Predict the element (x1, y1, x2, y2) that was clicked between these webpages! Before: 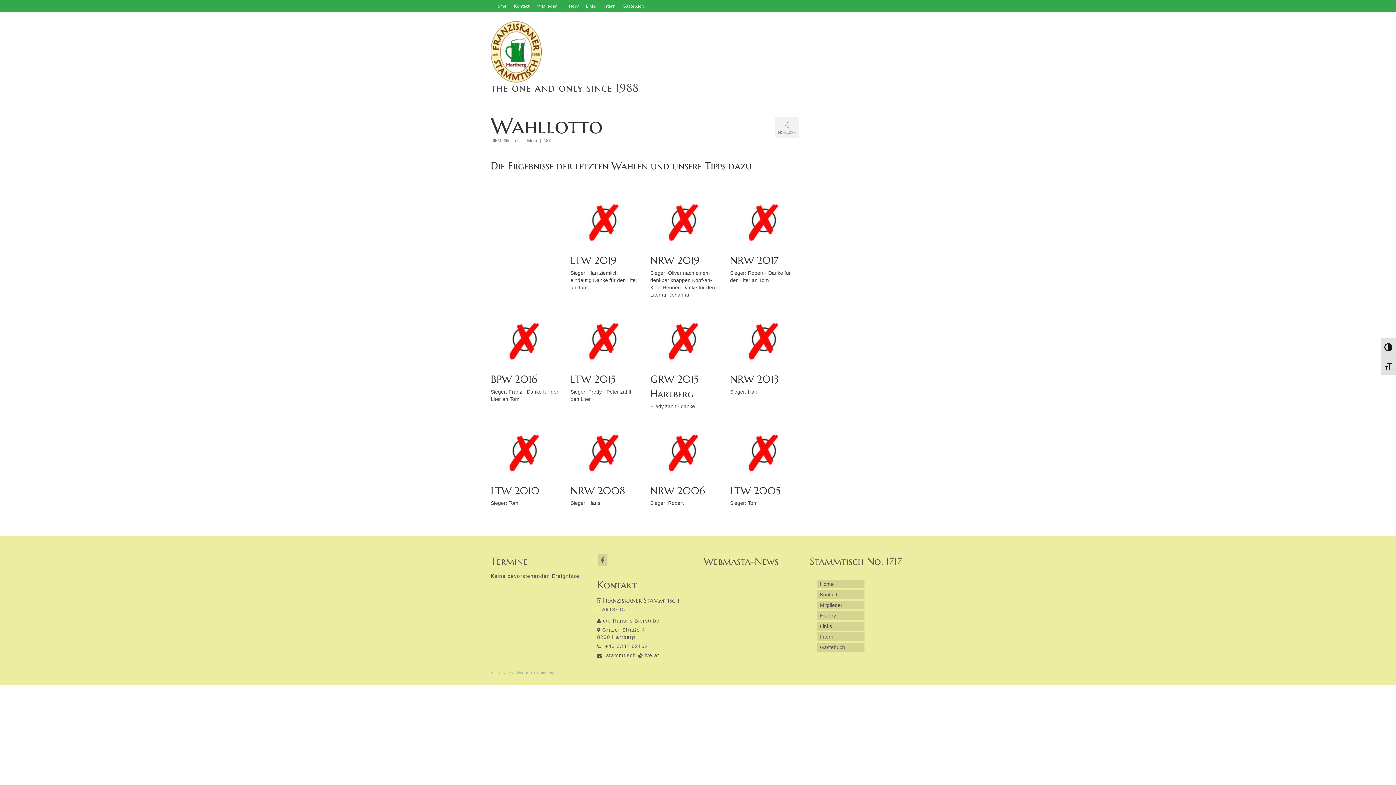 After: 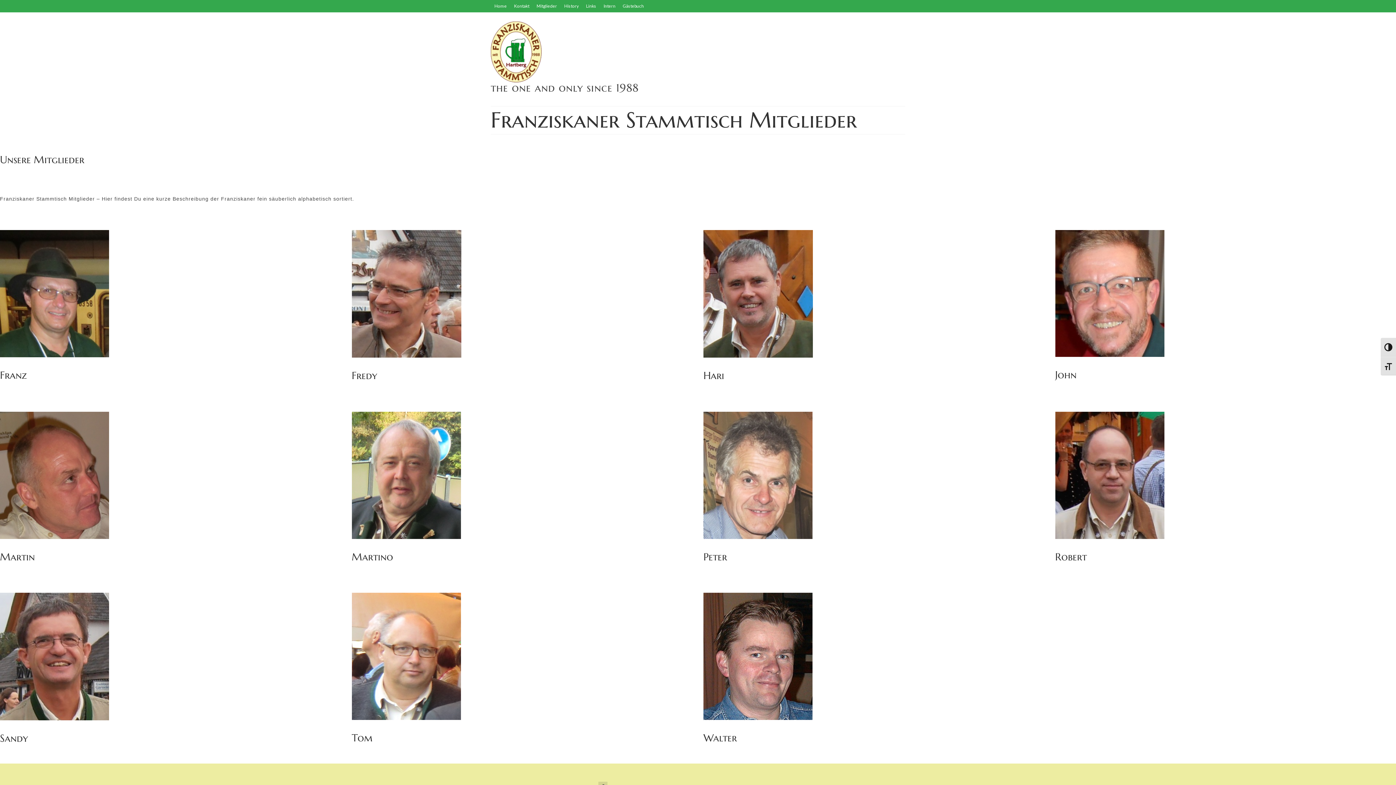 Action: bbox: (533, 0, 560, 12) label: Mitglieder